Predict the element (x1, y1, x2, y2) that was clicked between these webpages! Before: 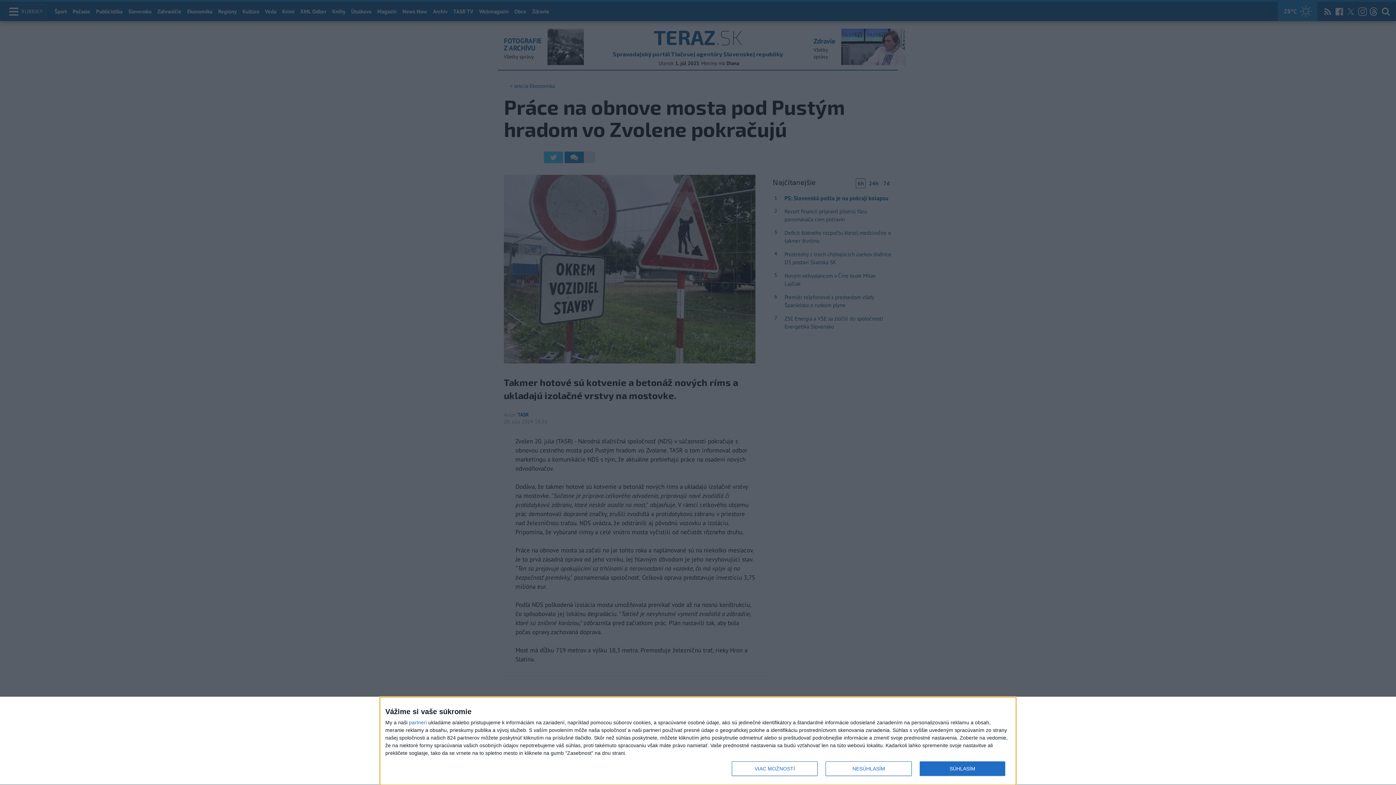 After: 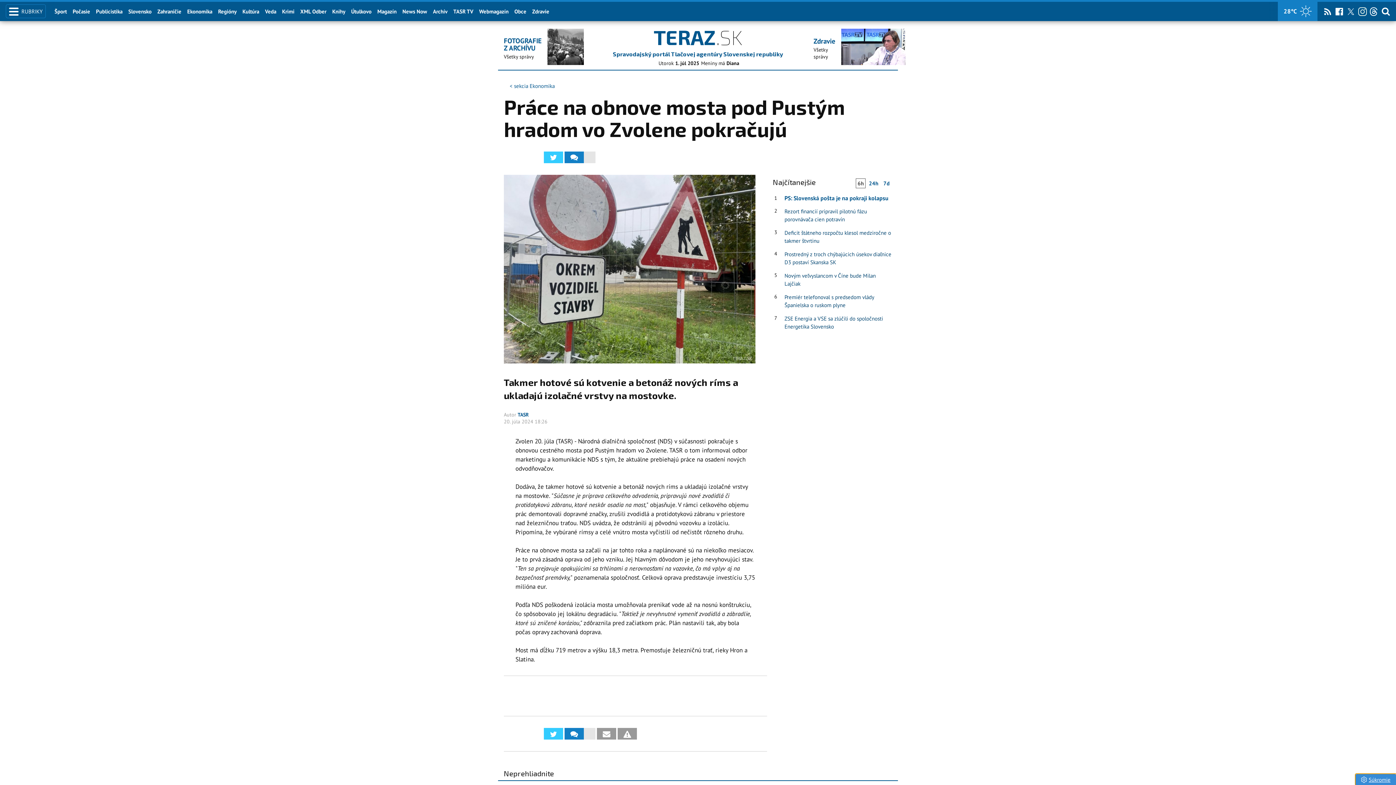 Action: label: SÚHLASÍM bbox: (919, 761, 1005, 776)